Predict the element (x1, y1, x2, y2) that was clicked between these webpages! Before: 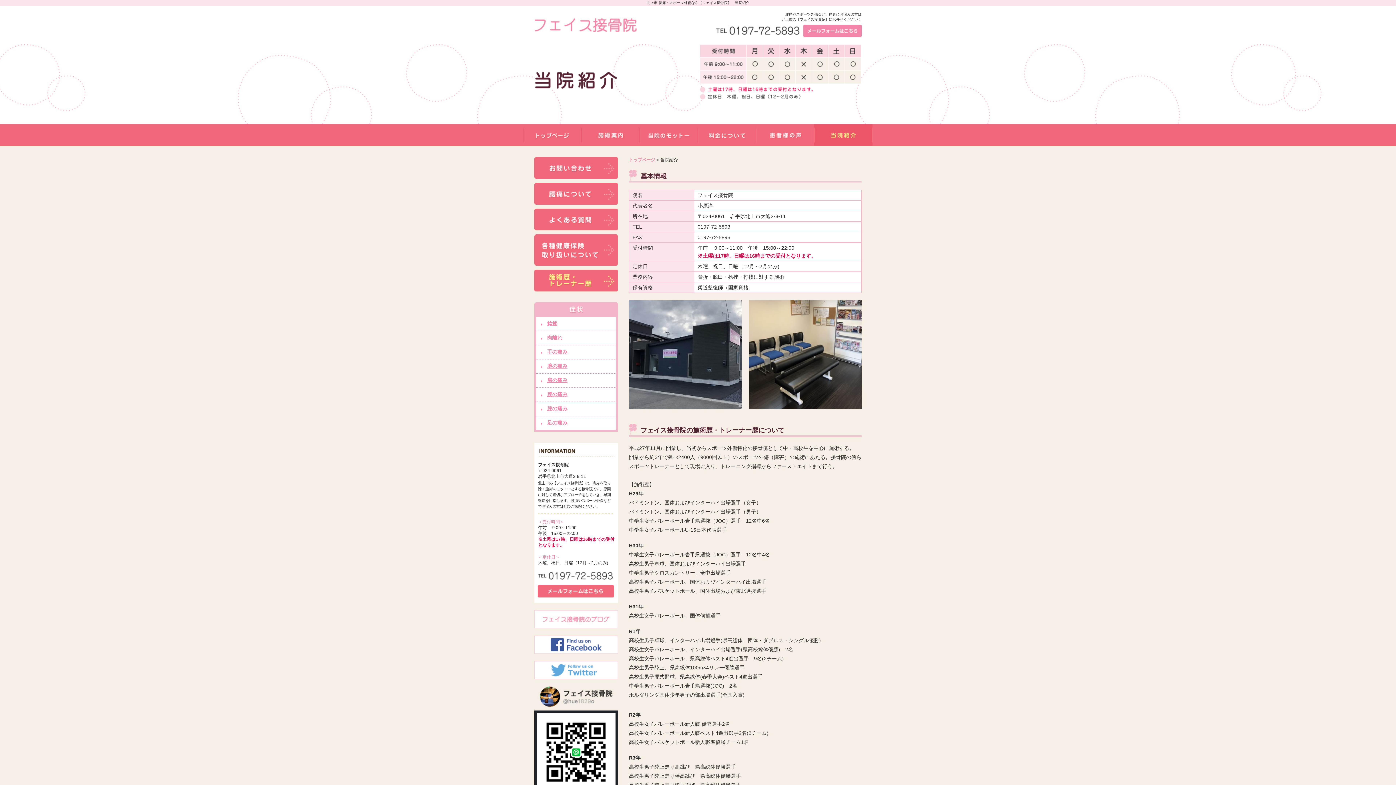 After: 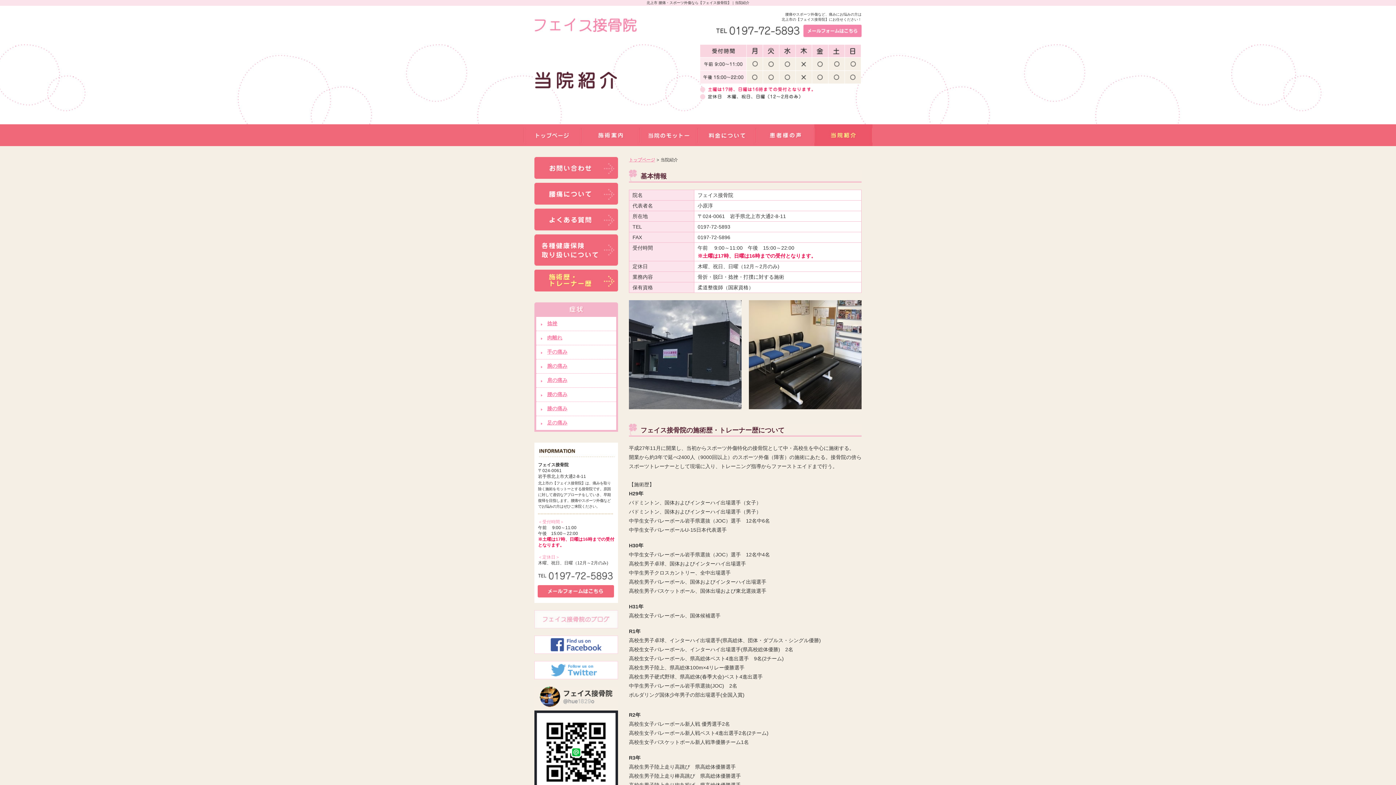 Action: bbox: (534, 624, 618, 628)